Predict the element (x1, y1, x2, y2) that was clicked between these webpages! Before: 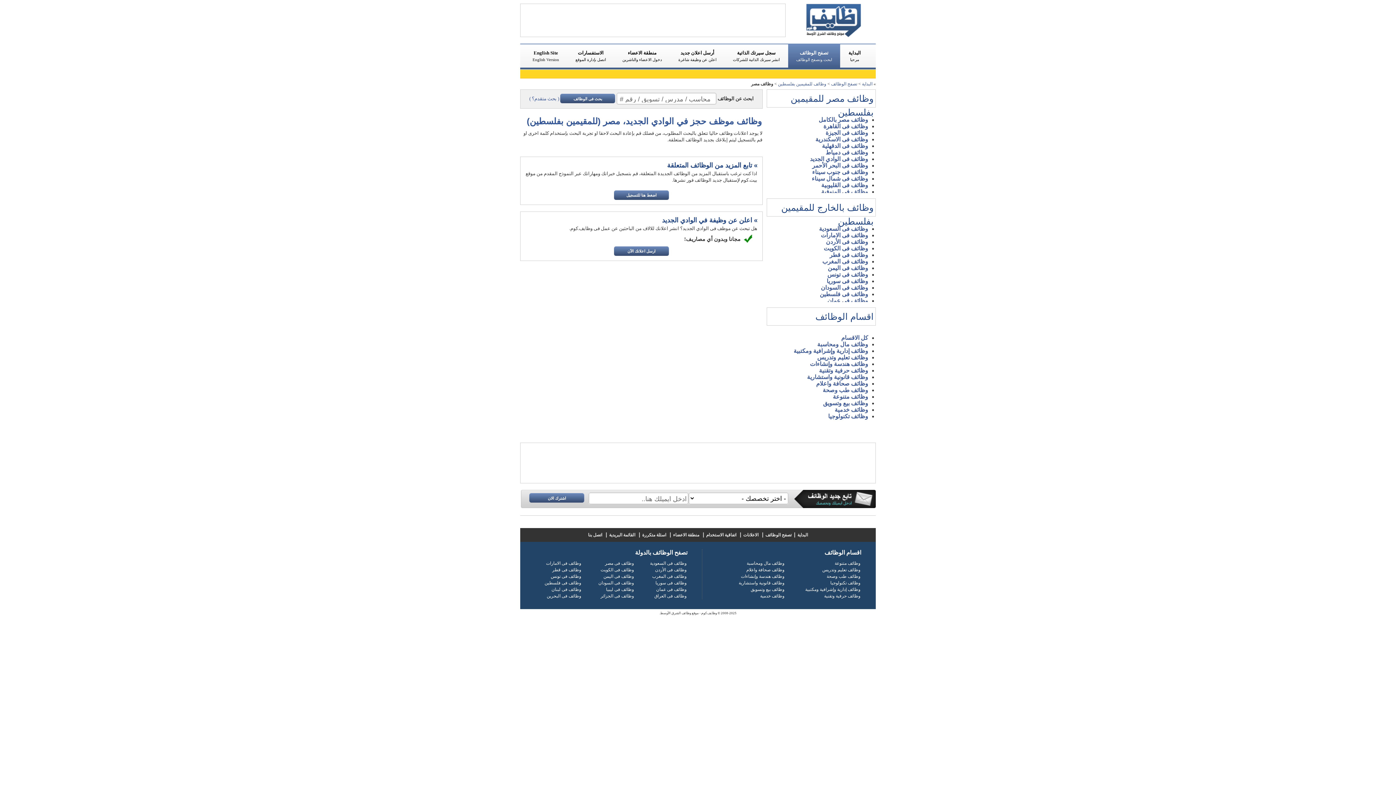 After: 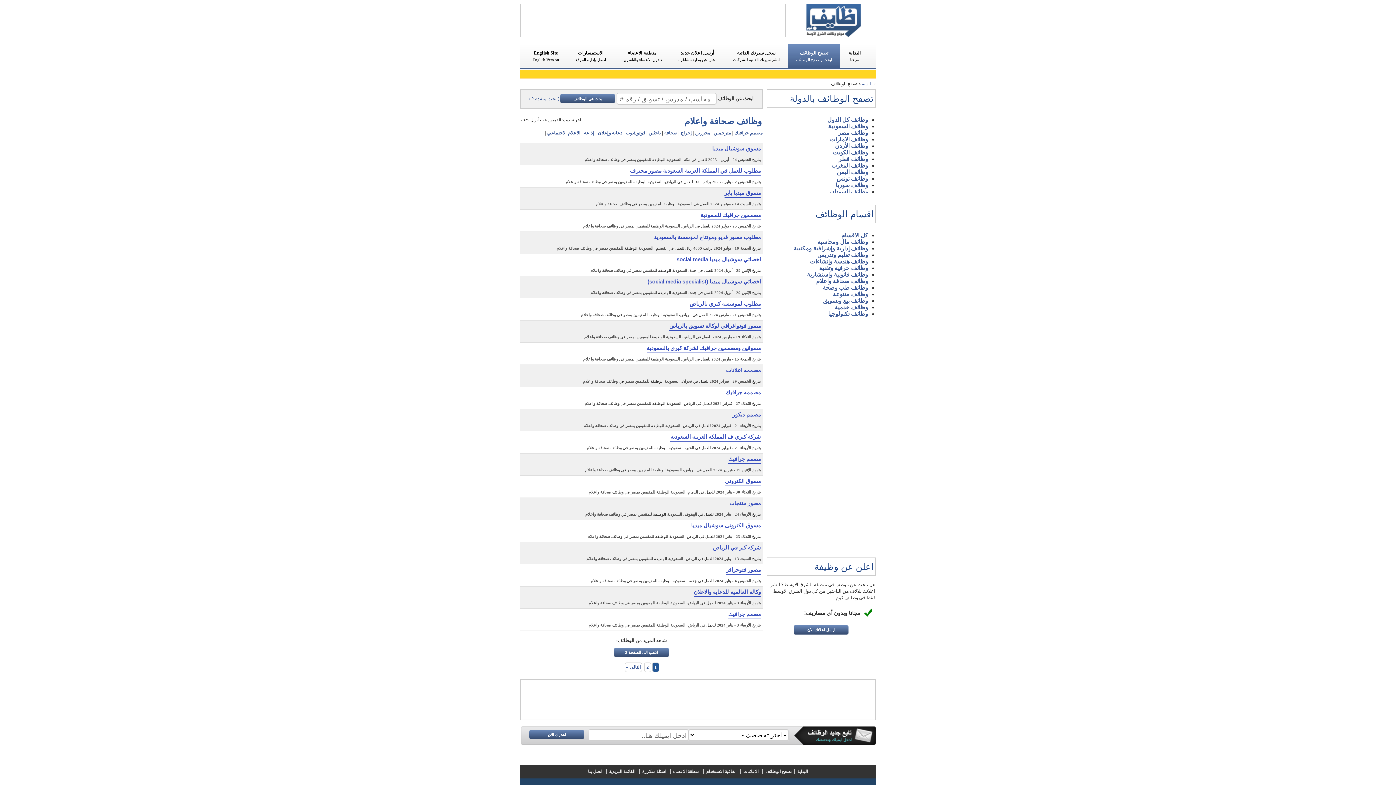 Action: label: وظائف صحافة واعلام bbox: (816, 380, 868, 386)